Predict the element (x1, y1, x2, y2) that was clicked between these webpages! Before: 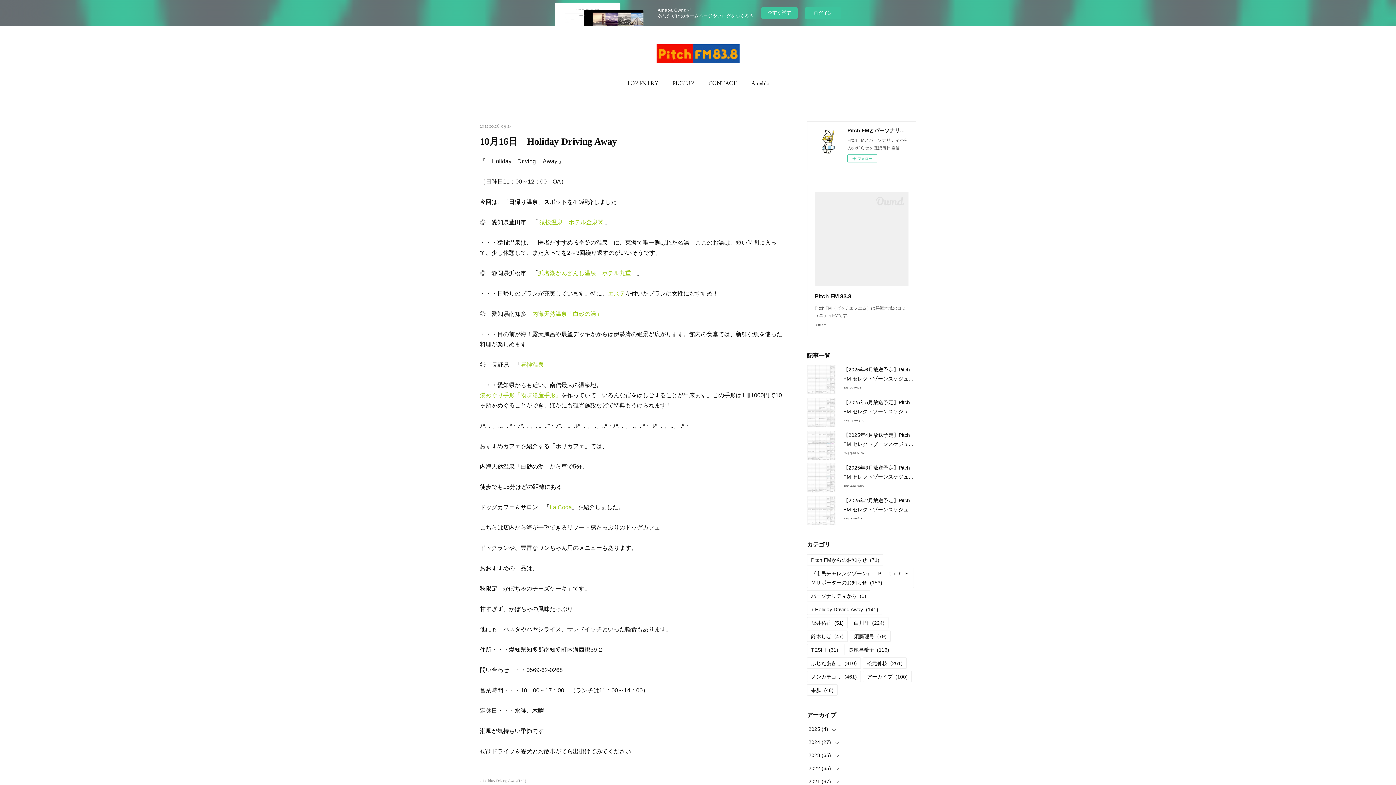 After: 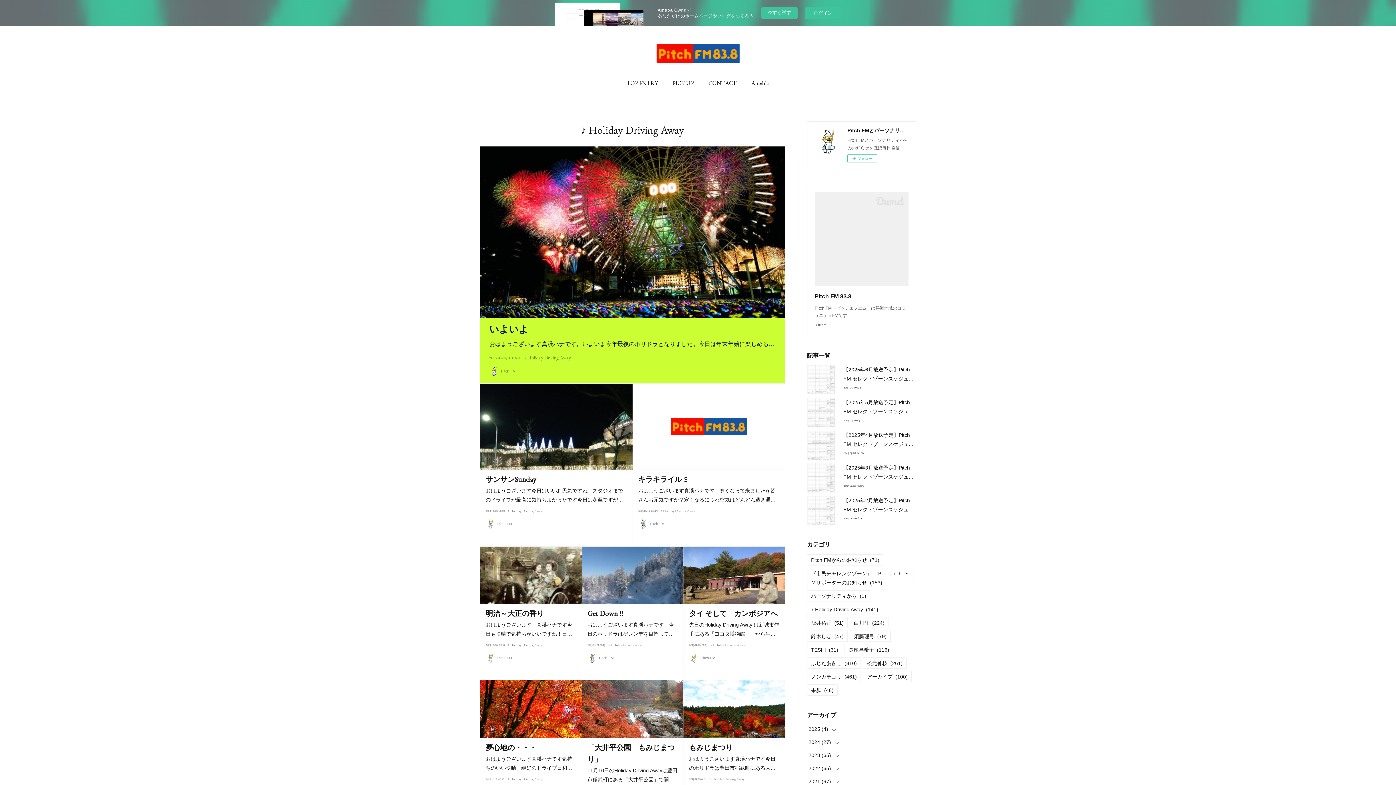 Action: bbox: (480, 779, 526, 783) label: ♪ Holiday Driving Away(141)